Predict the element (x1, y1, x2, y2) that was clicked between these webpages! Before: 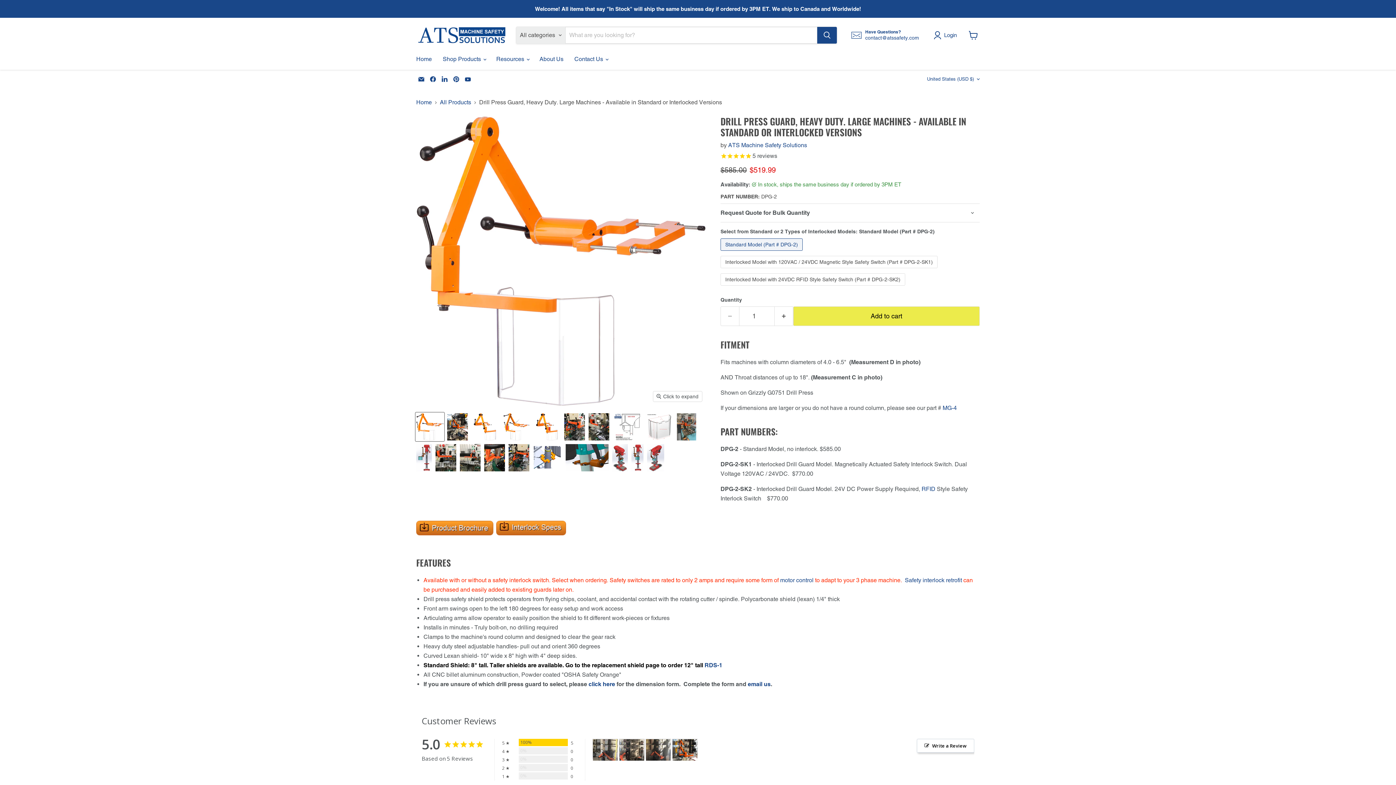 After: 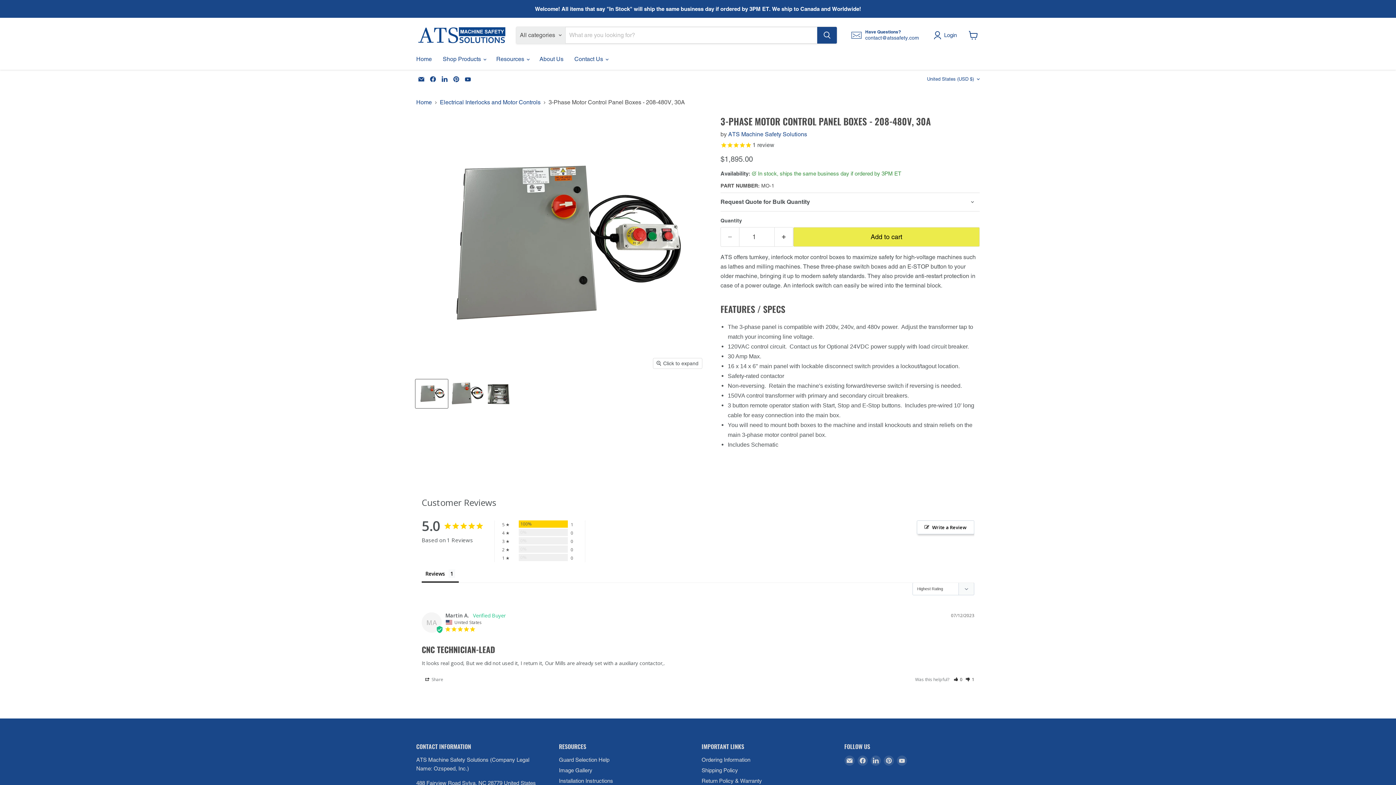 Action: label: motor control bbox: (780, 577, 813, 584)